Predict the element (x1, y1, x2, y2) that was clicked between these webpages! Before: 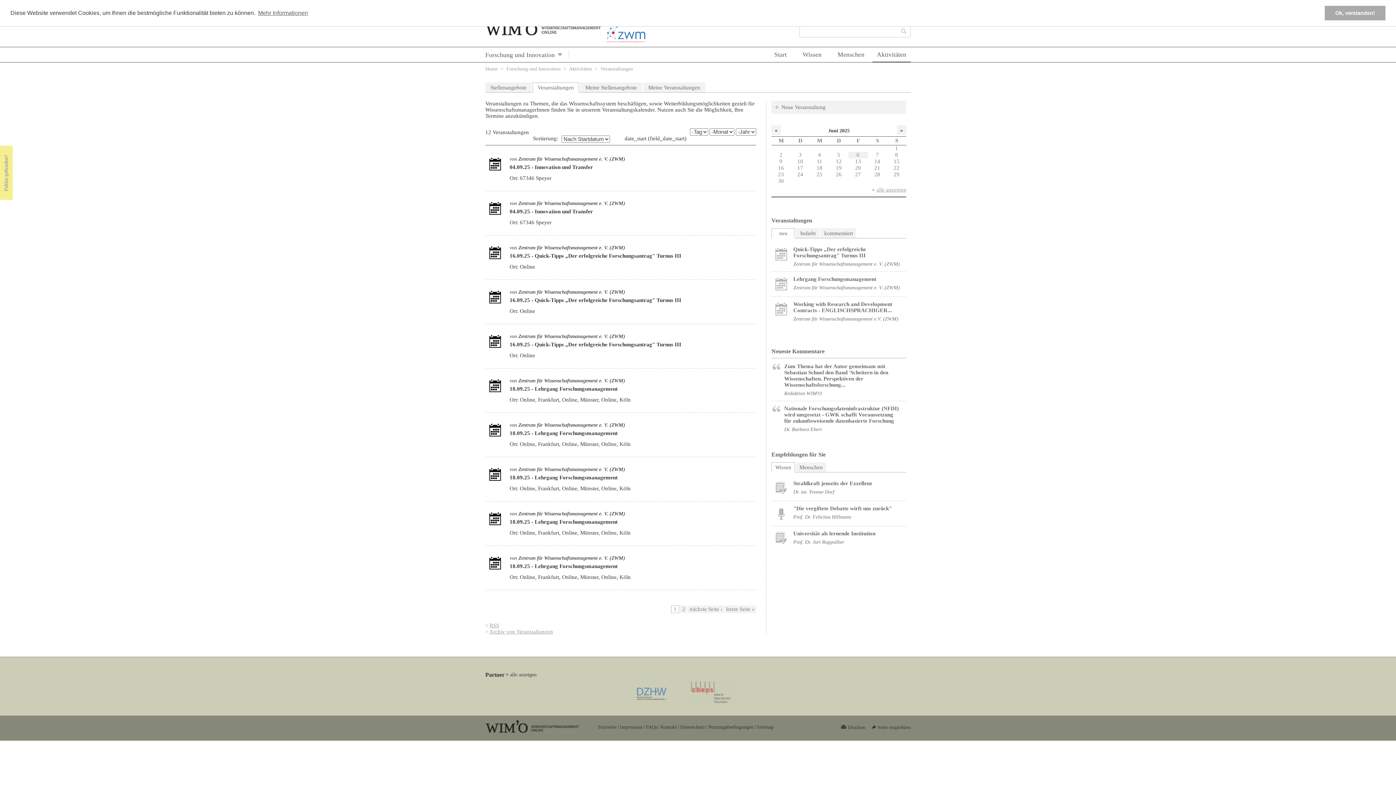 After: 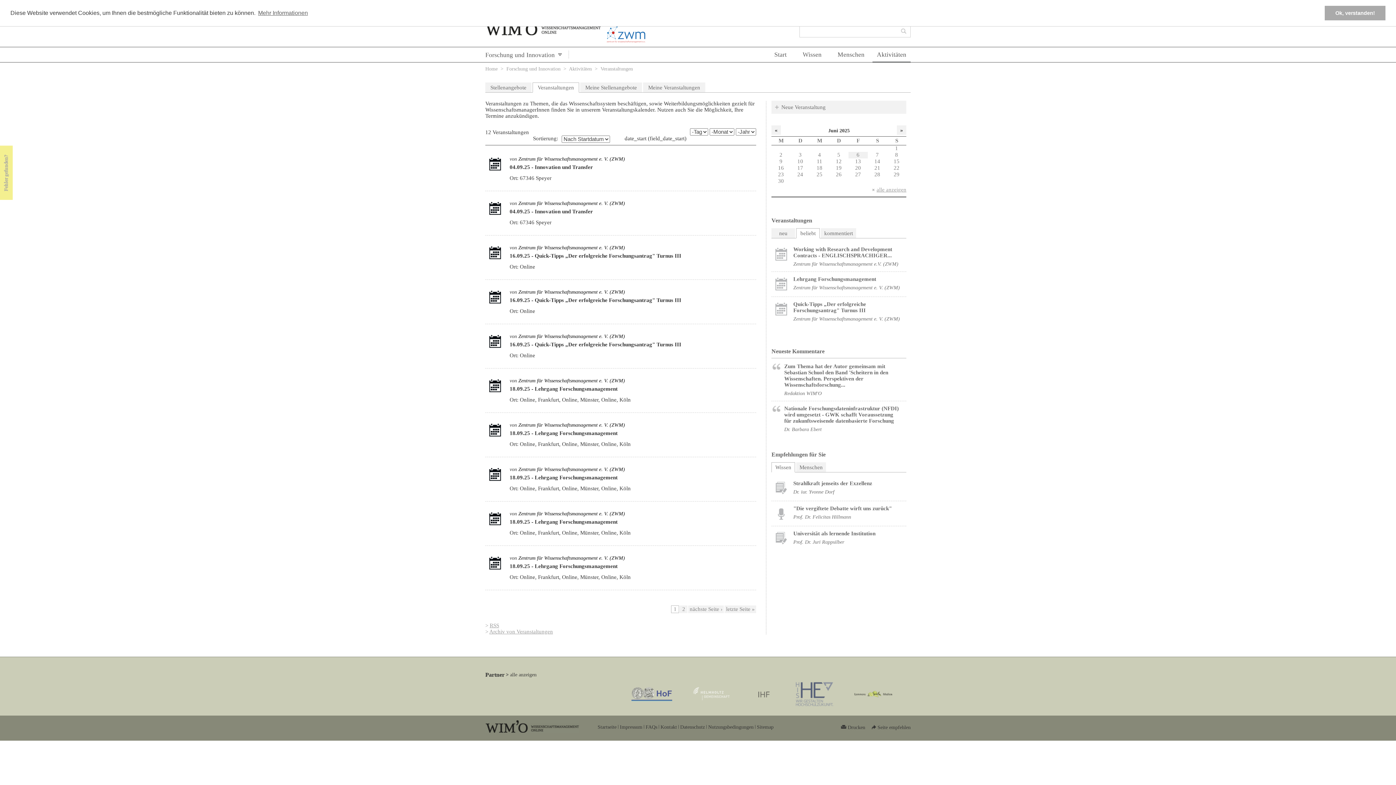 Action: bbox: (796, 228, 820, 238) label: beliebt